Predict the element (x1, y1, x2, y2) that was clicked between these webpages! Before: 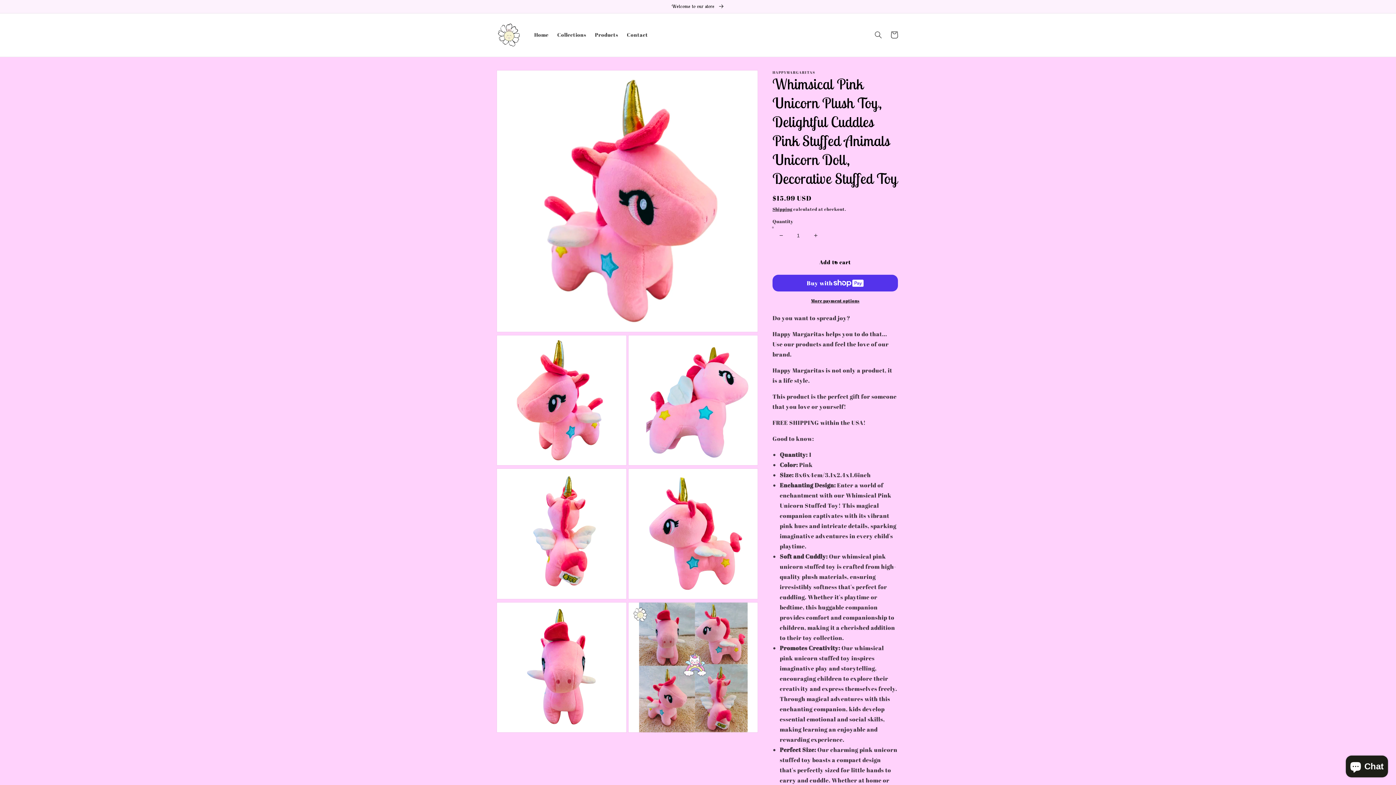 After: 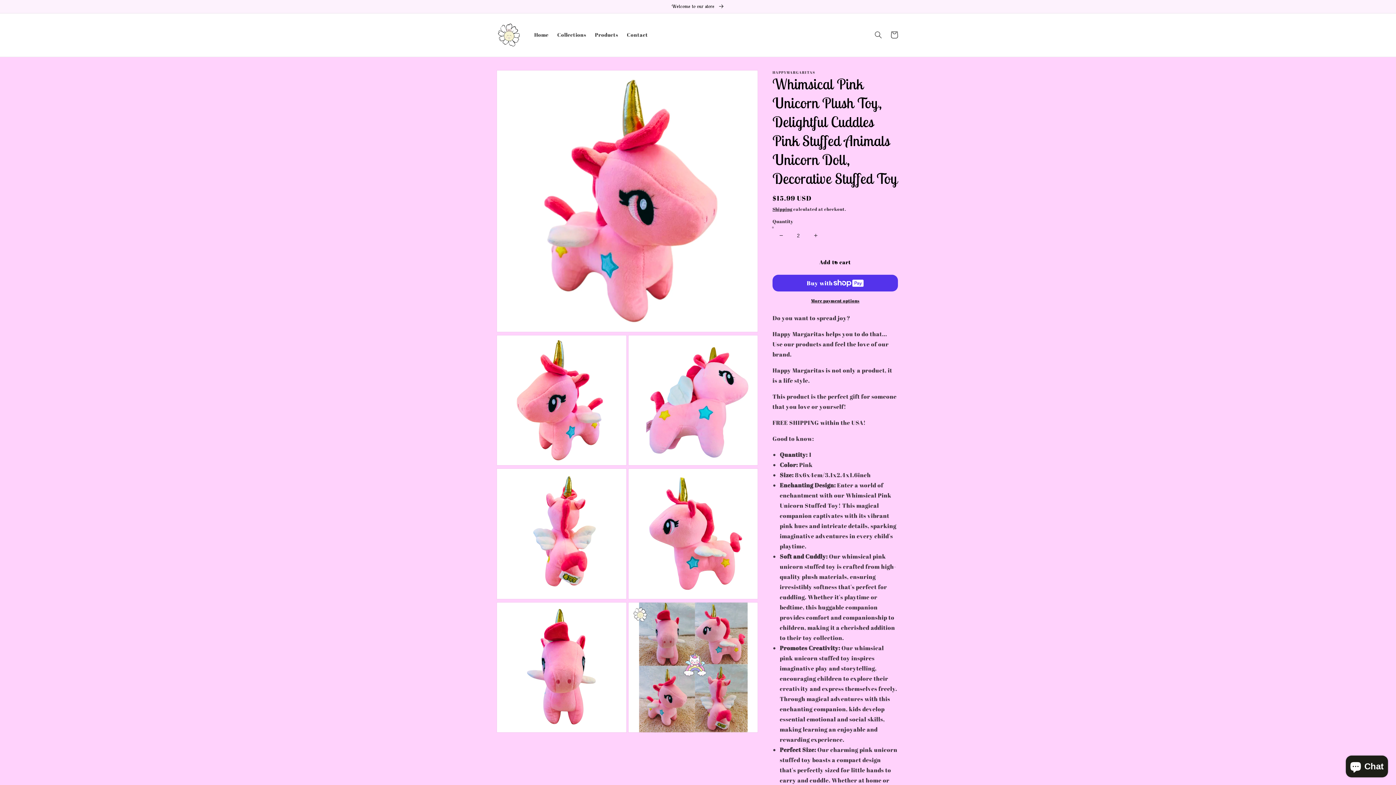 Action: bbox: (807, 227, 824, 244) label: Increase quantity for Whimsical Pink Unicorn Plush Toy, Delightful Cuddles Pink Stuffed Animals Unicorn Doll, Decorative Stuffed Toy